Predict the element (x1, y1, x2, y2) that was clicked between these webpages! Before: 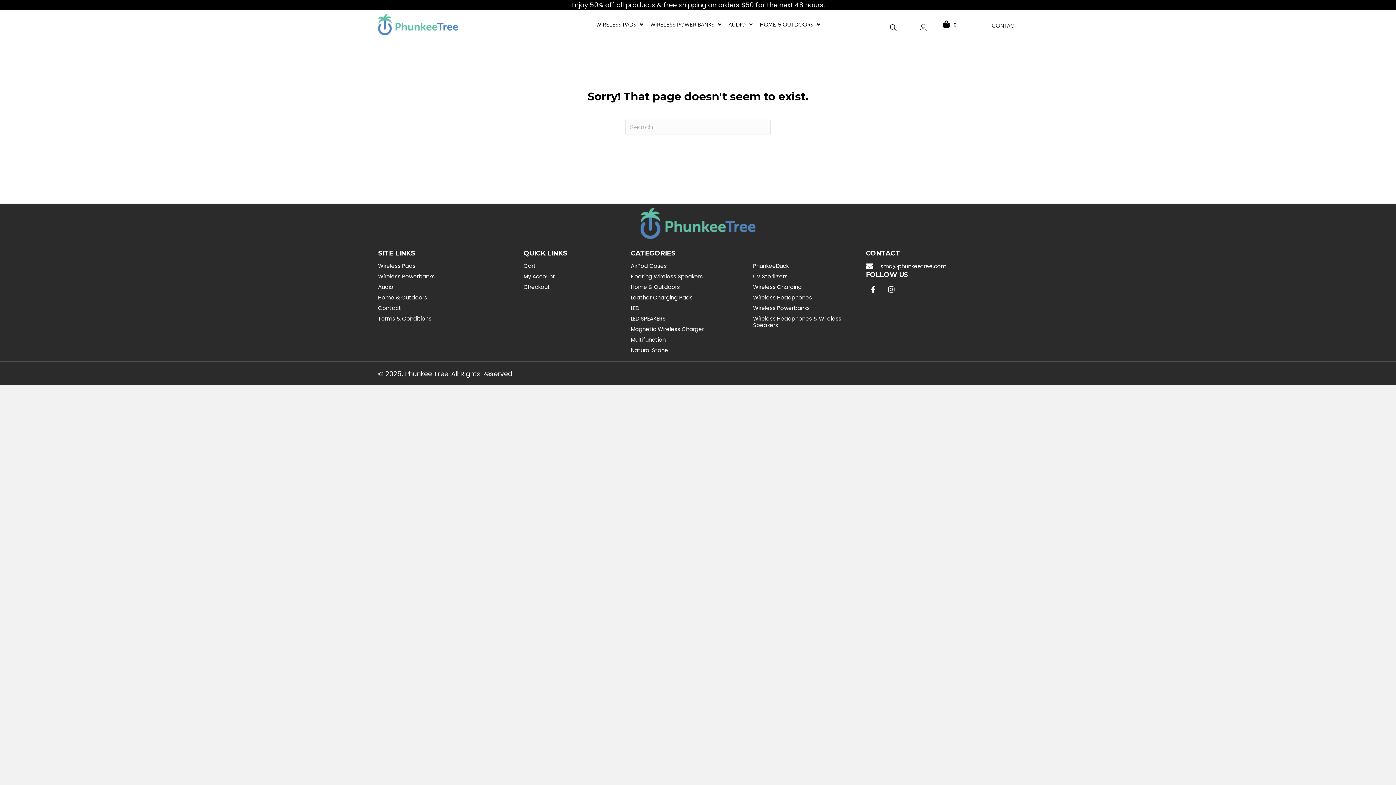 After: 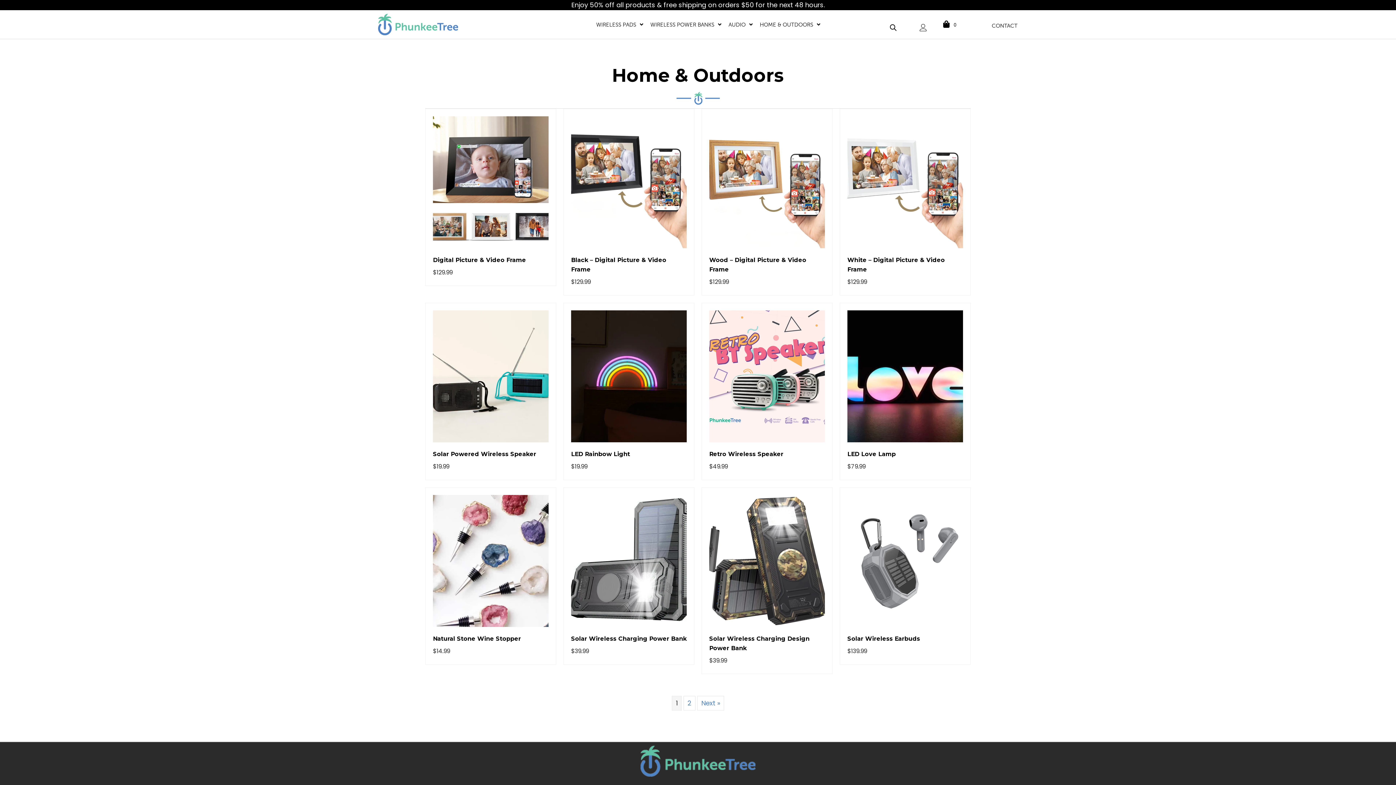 Action: label: Home & Outdoors bbox: (378, 292, 427, 302)